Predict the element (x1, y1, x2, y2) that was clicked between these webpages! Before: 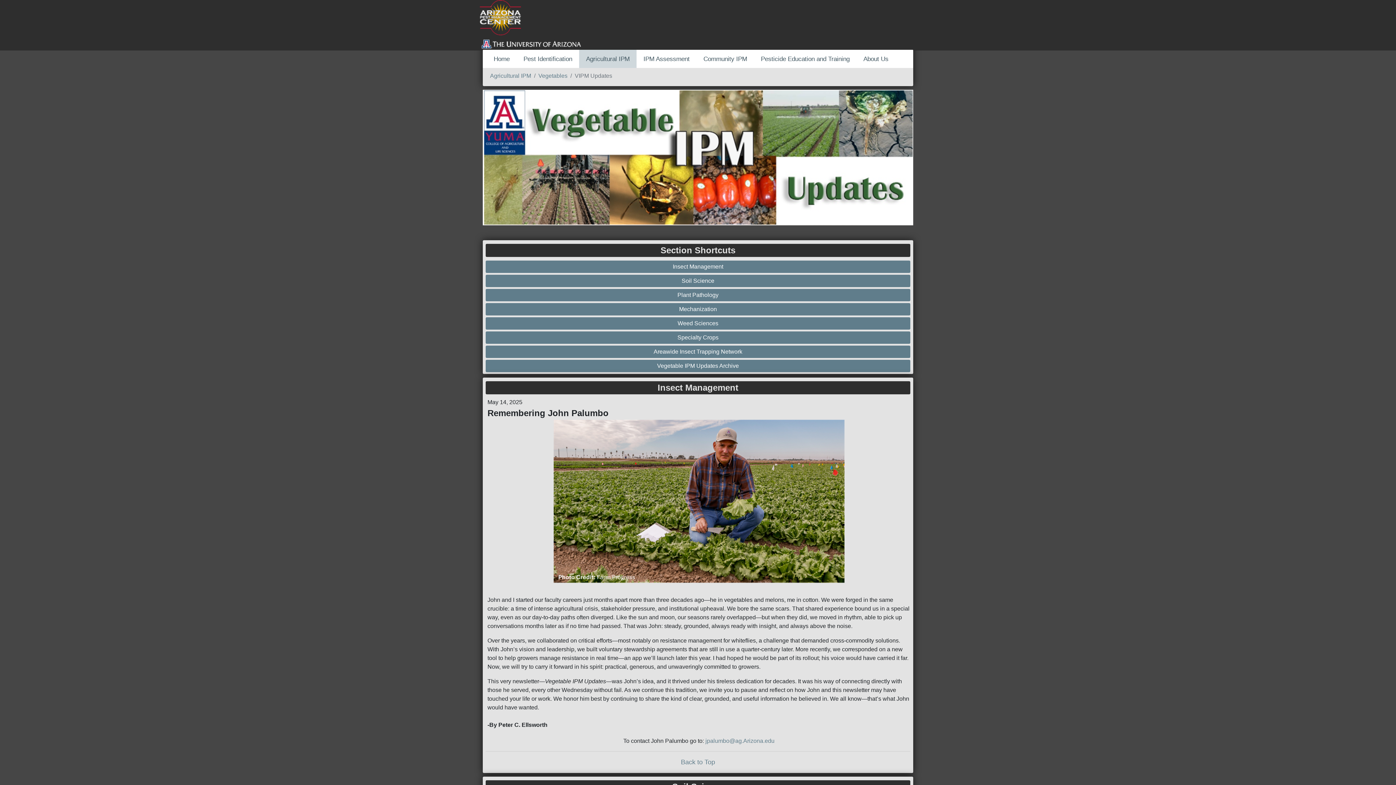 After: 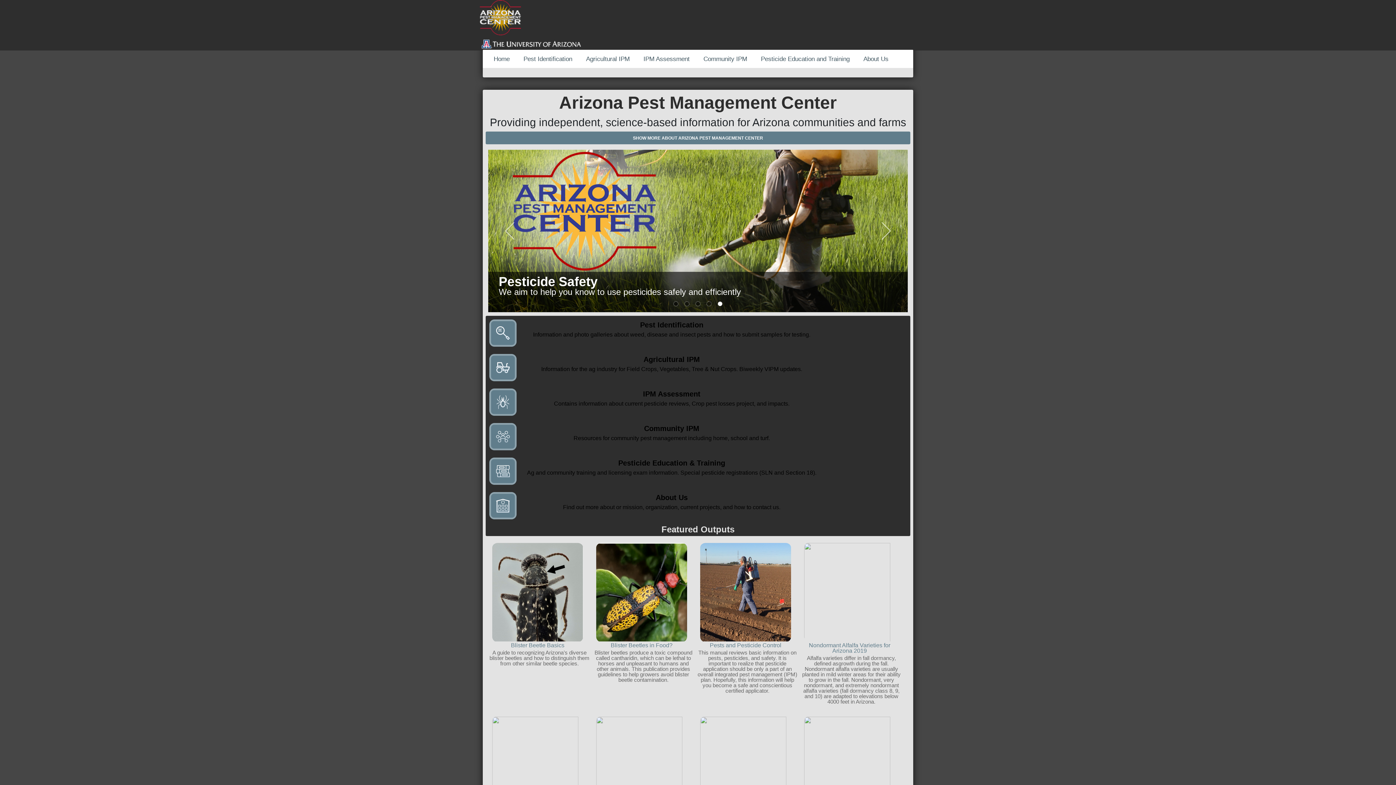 Action: label: Home bbox: (486, 49, 516, 68)